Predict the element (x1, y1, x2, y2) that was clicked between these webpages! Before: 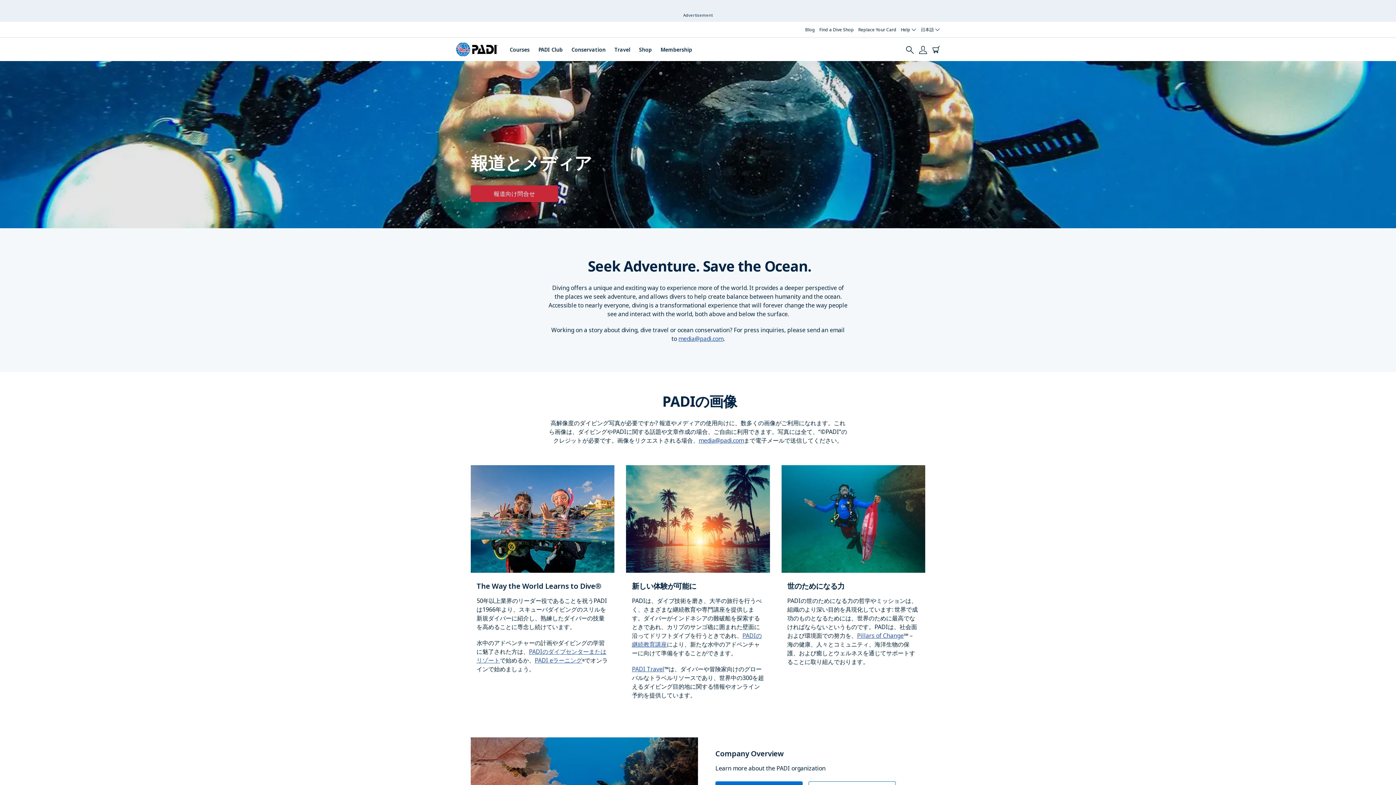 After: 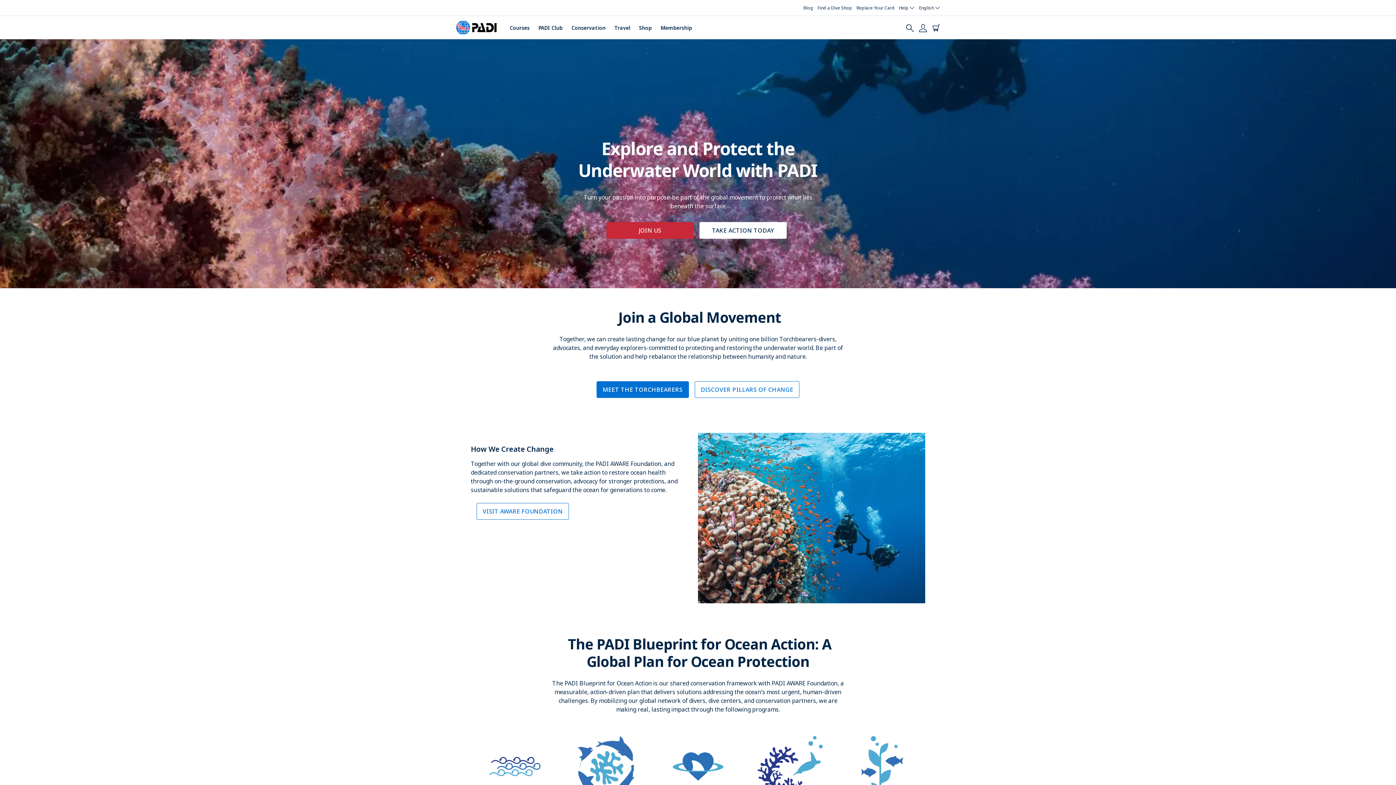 Action: label: Conservation bbox: (571, 45, 605, 53)